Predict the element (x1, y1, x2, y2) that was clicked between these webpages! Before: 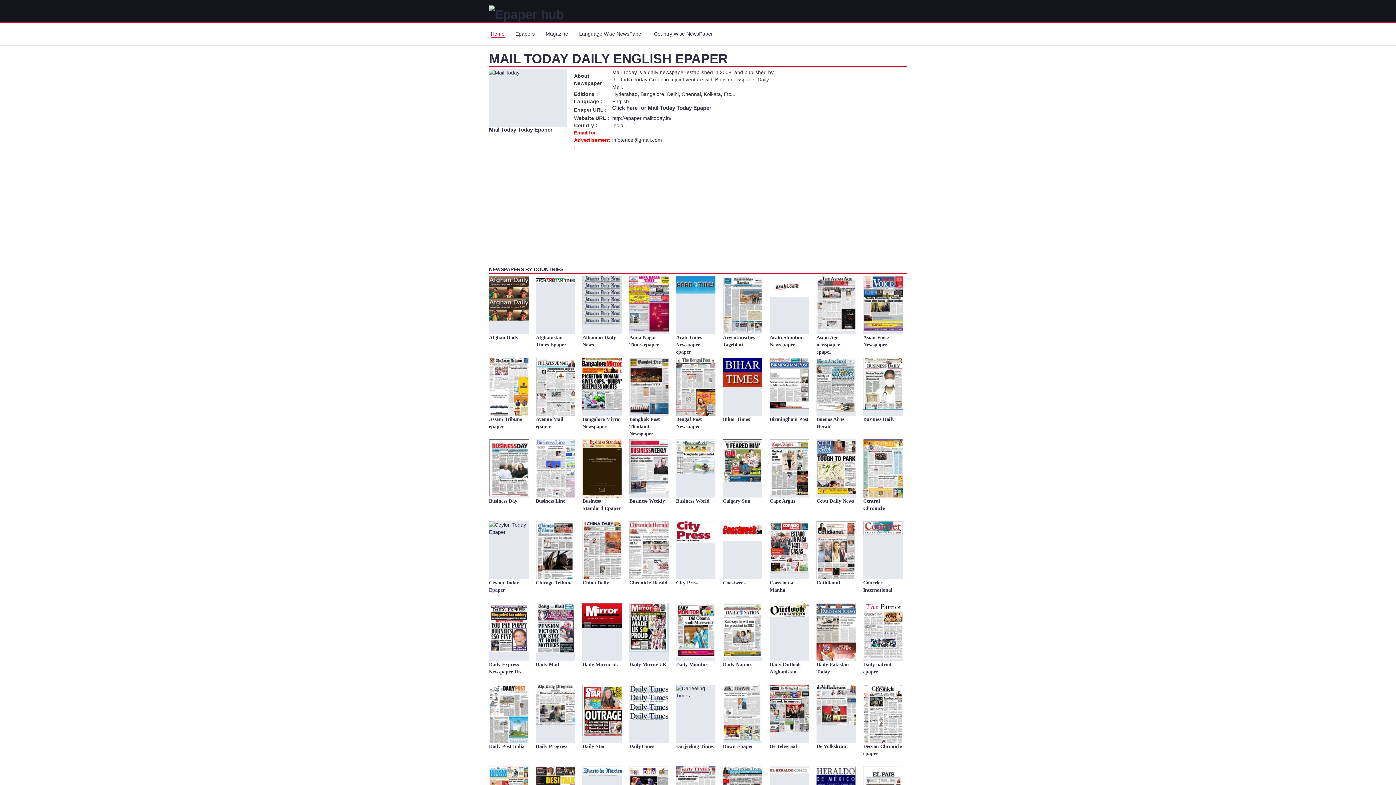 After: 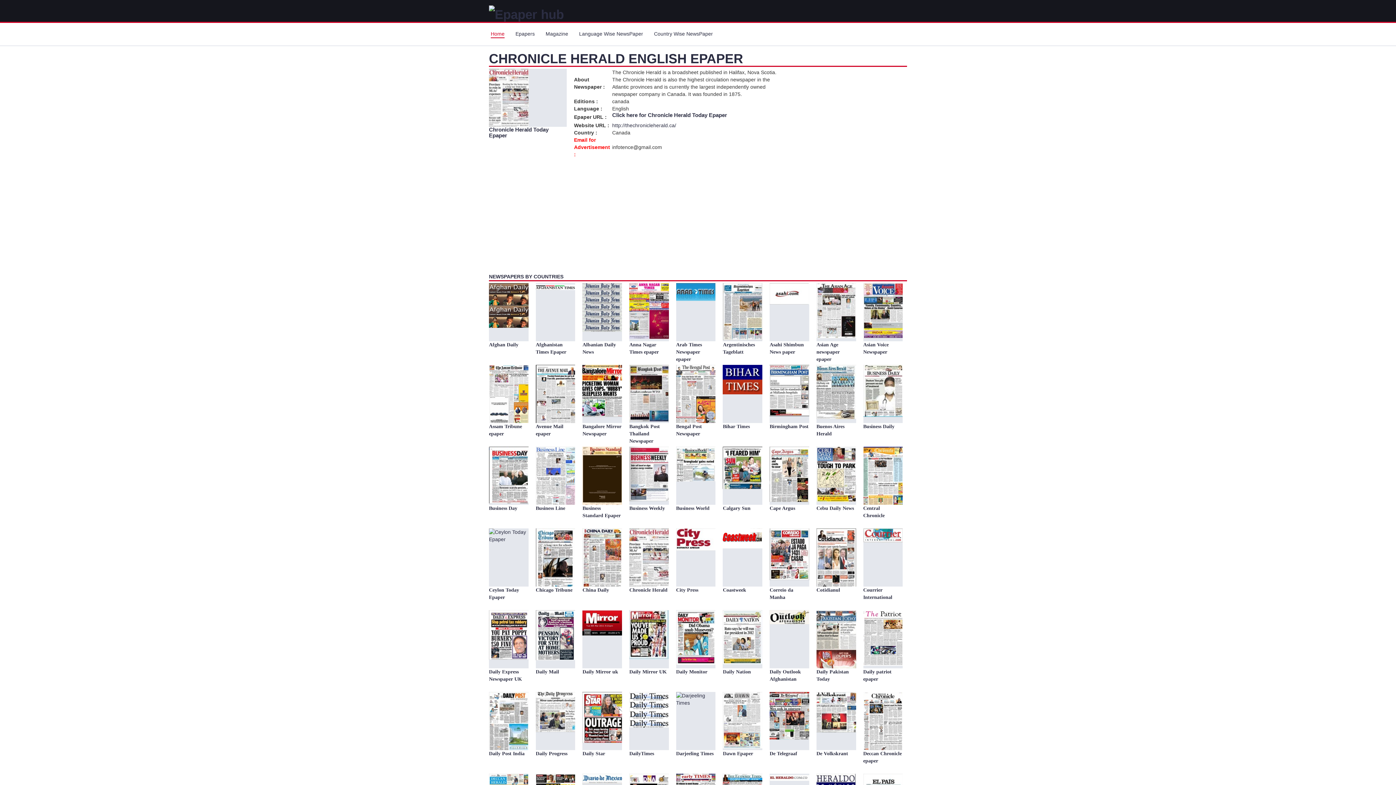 Action: bbox: (629, 551, 669, 557)